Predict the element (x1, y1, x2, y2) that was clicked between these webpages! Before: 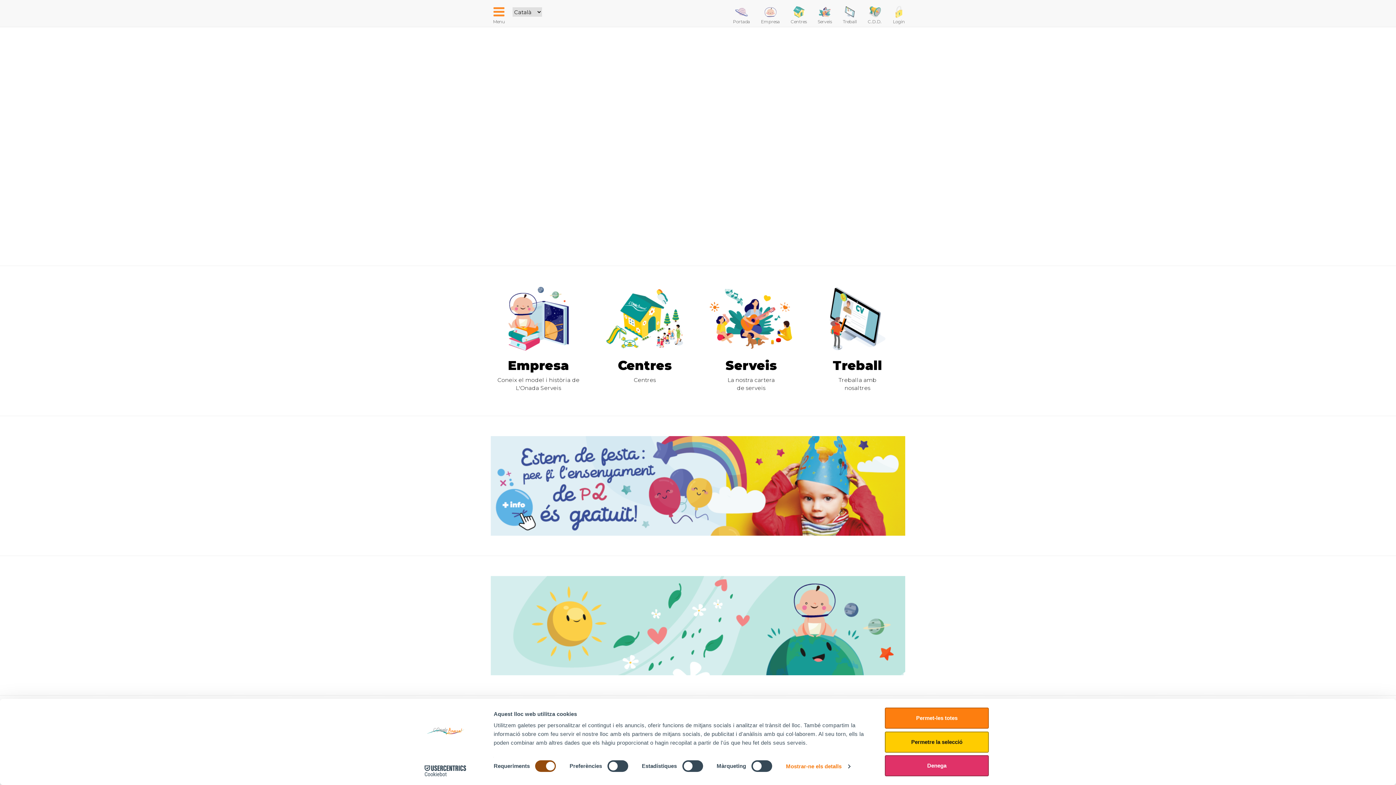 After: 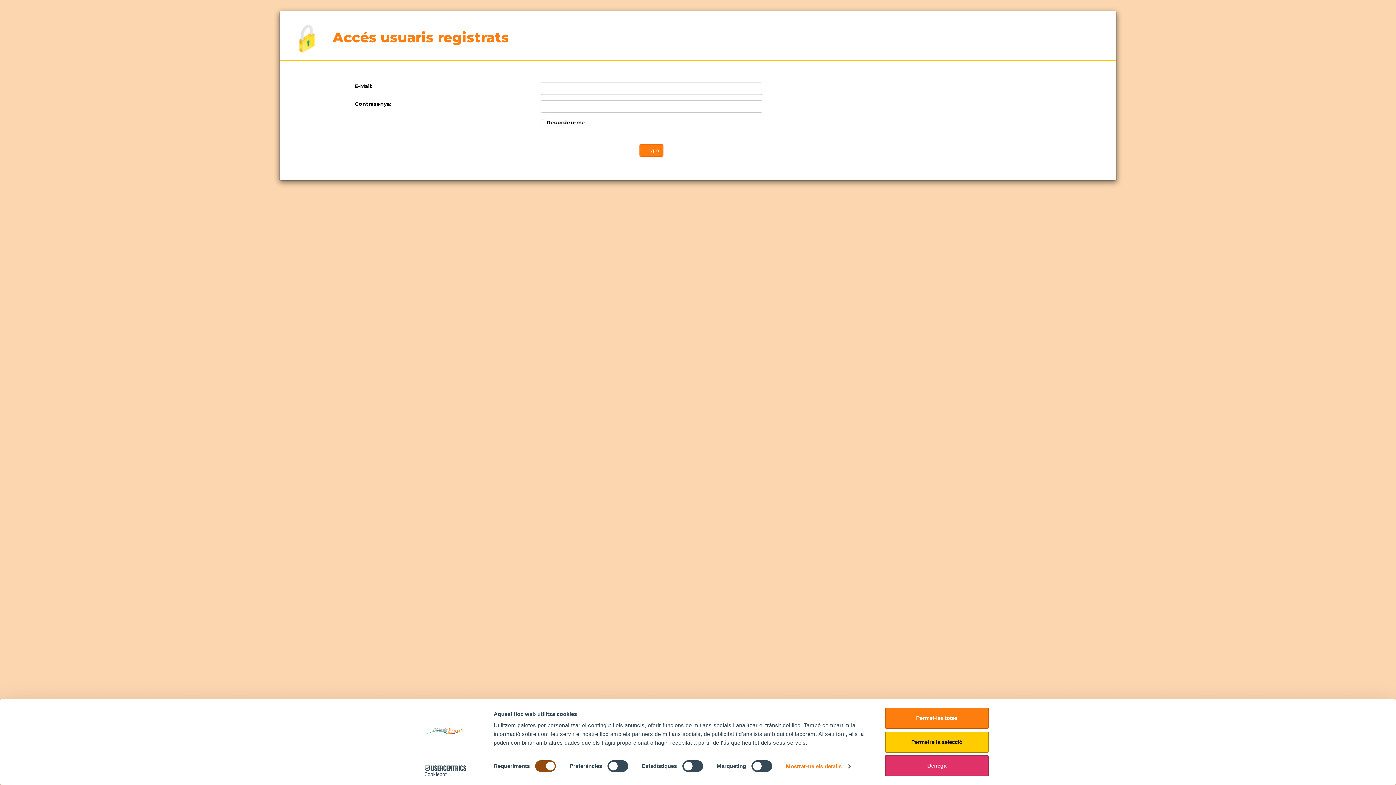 Action: label: 
Login bbox: (887, 0, 910, 30)